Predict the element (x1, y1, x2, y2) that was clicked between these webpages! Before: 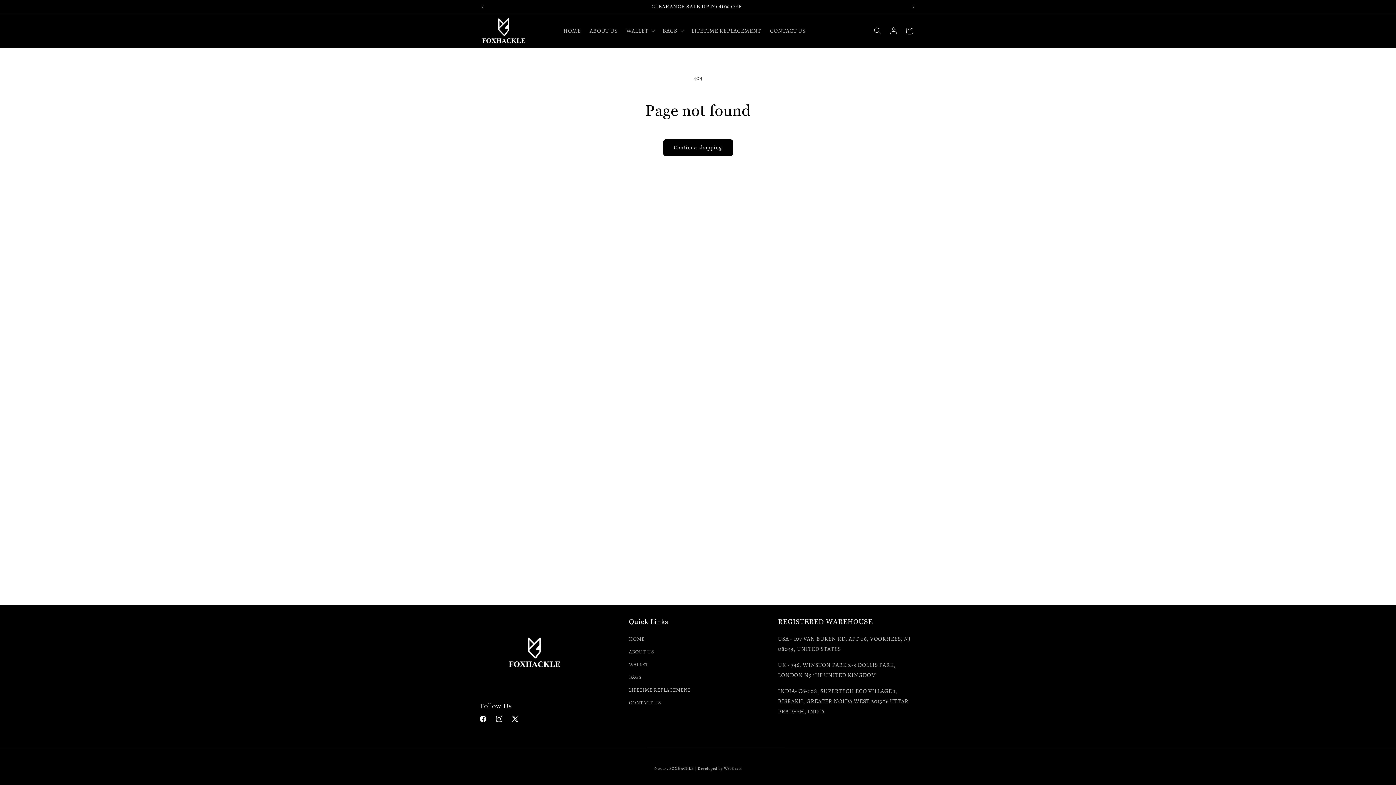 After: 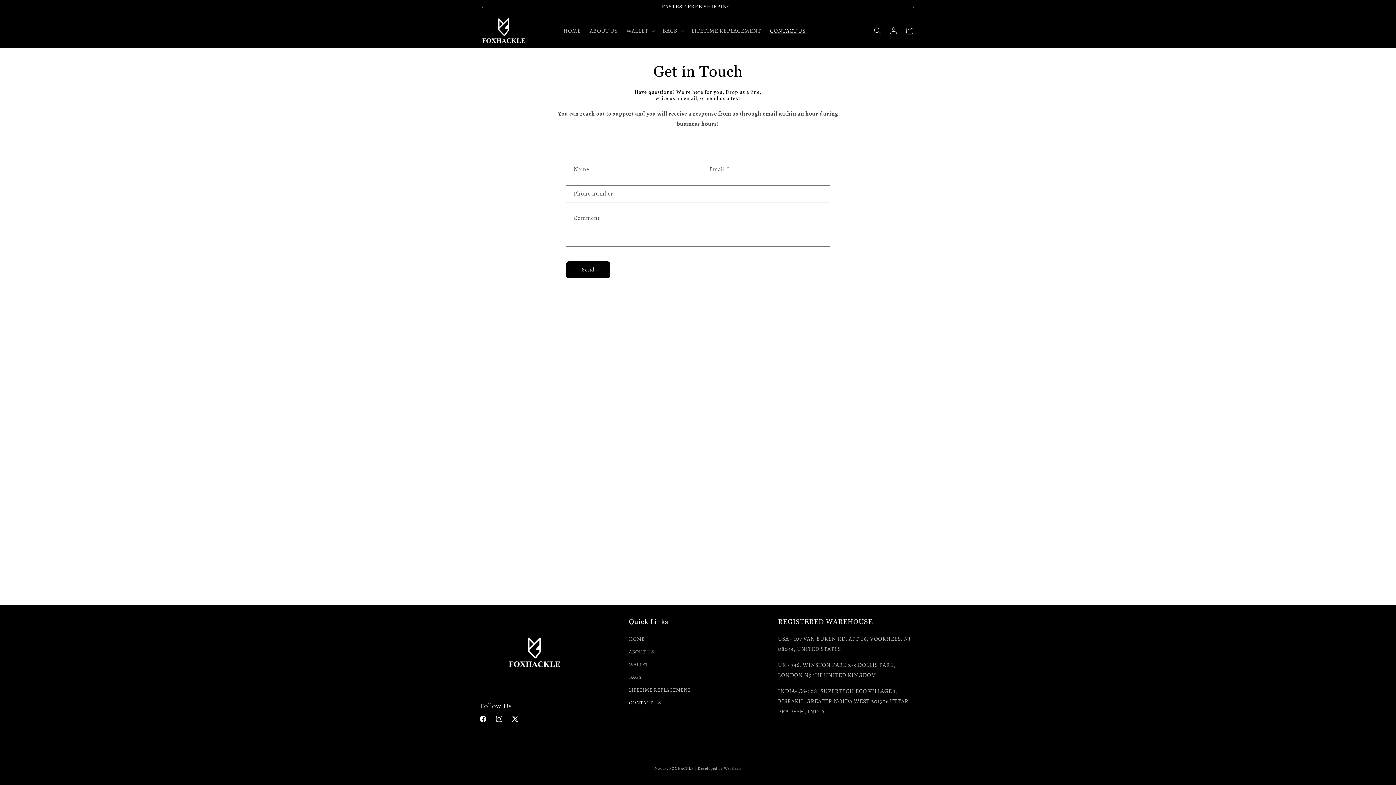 Action: bbox: (765, 22, 810, 38) label: CONTACT US